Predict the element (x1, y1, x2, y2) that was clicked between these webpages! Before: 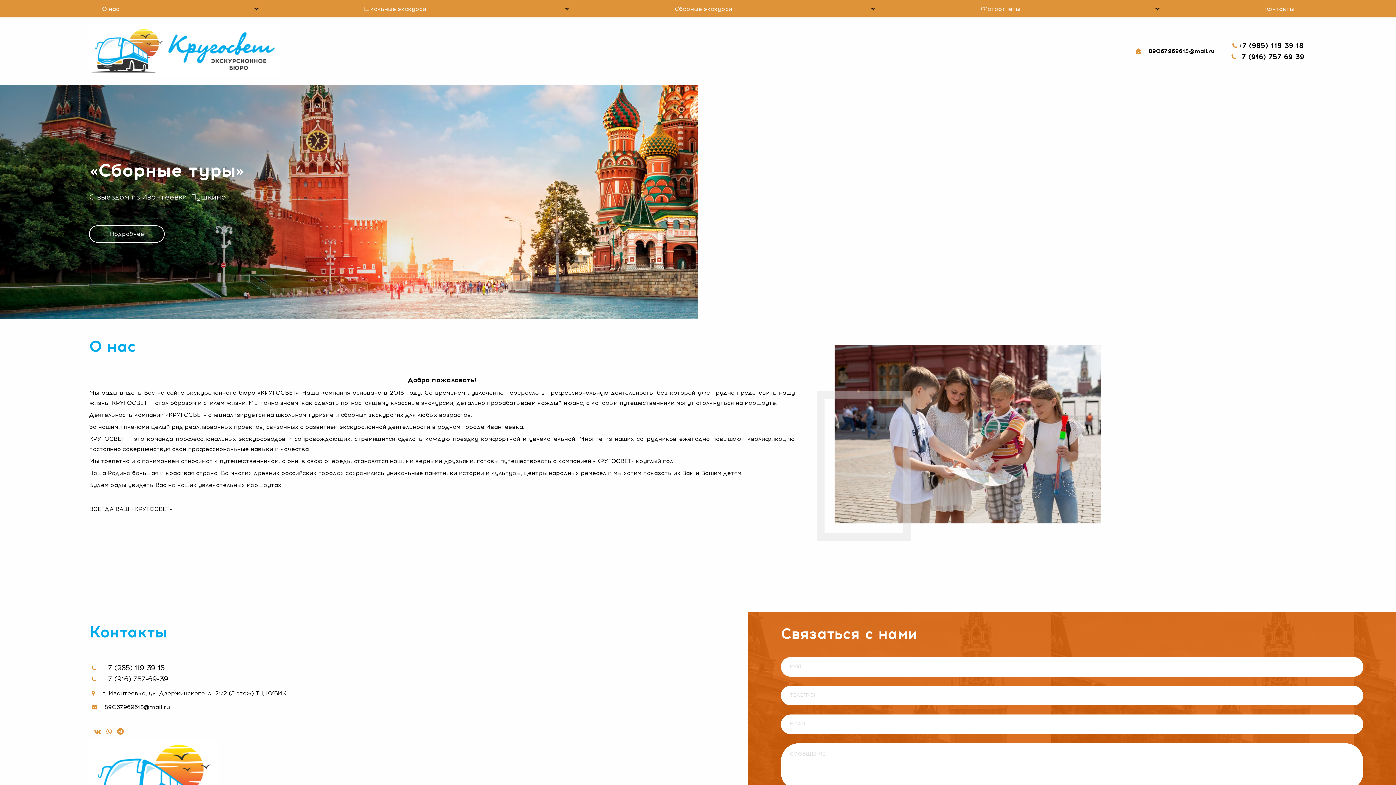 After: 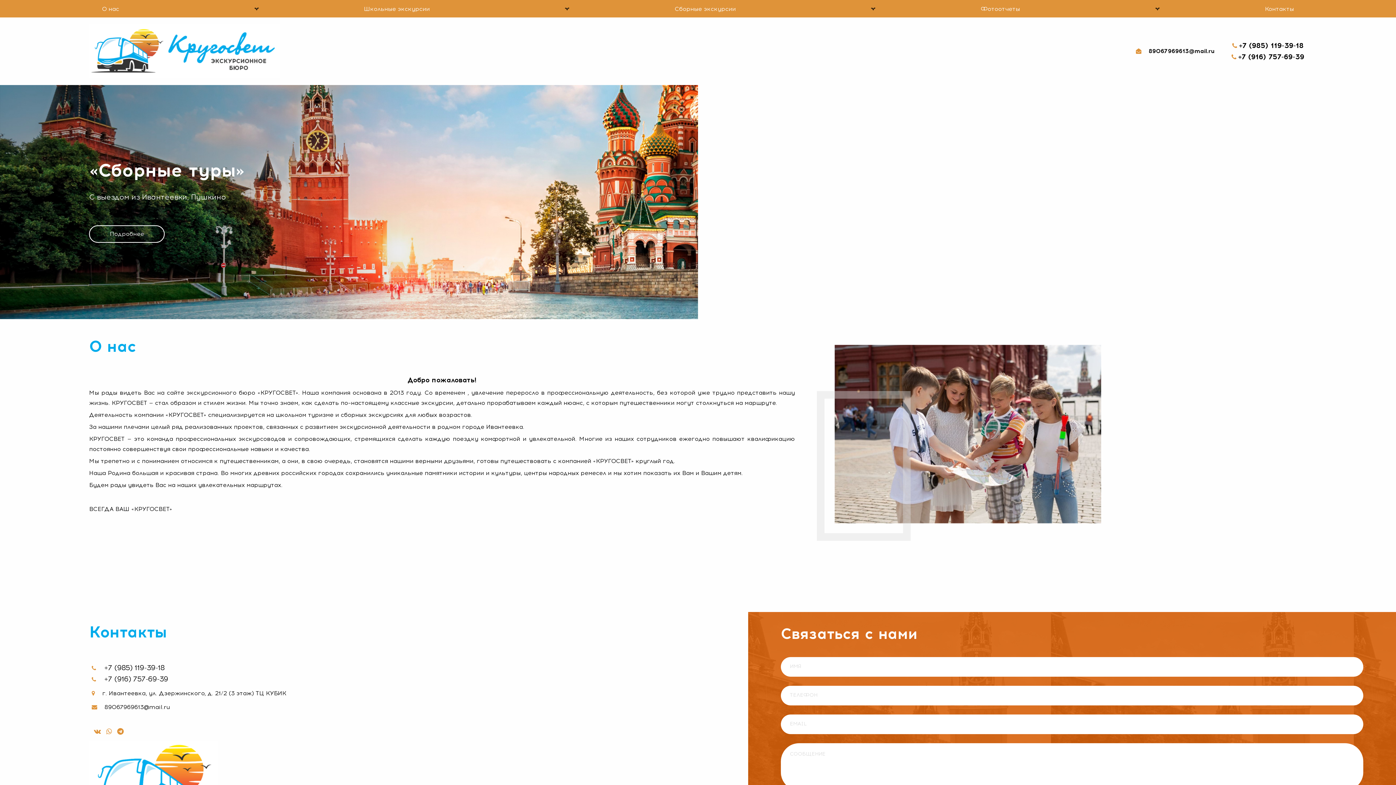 Action: bbox: (1148, 47, 1214, 54) label: 89067969613@mail.ru